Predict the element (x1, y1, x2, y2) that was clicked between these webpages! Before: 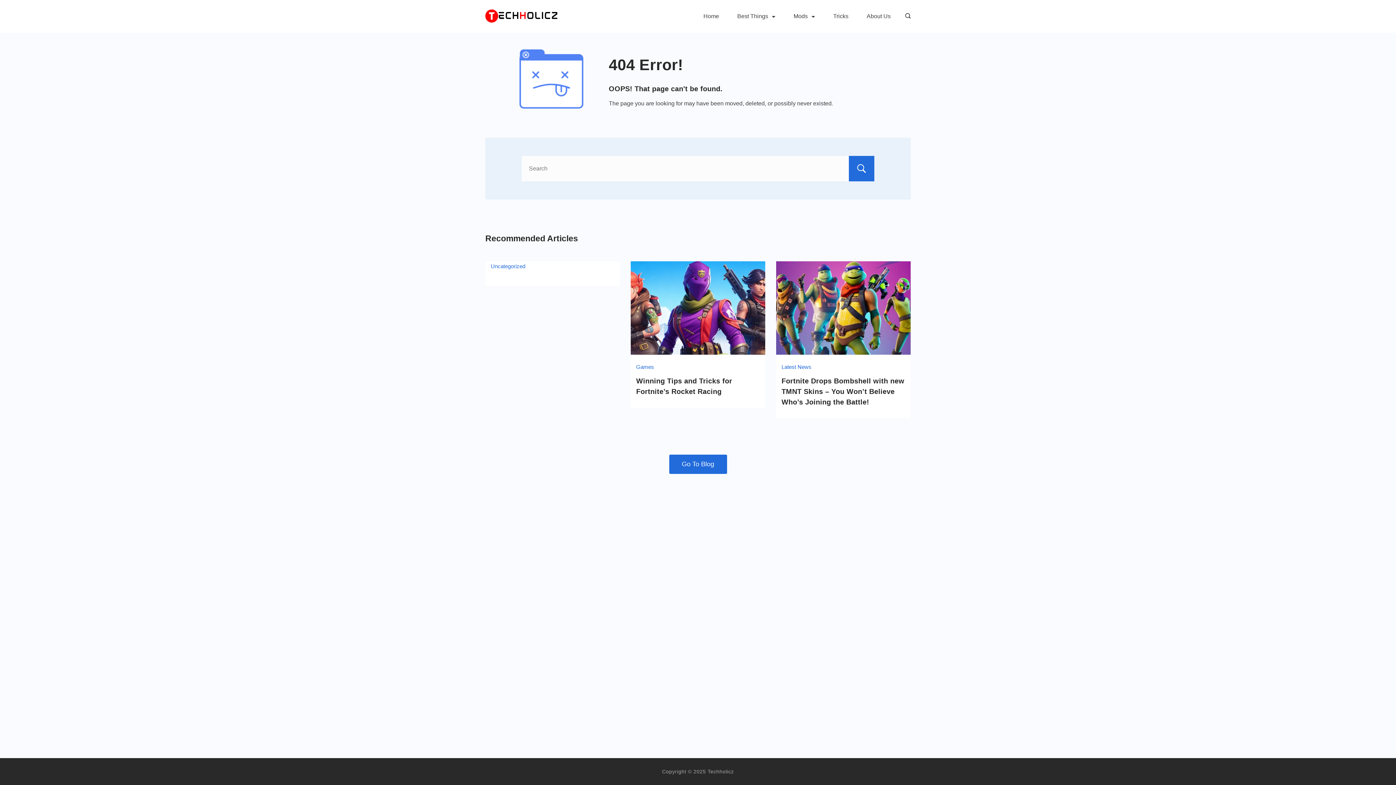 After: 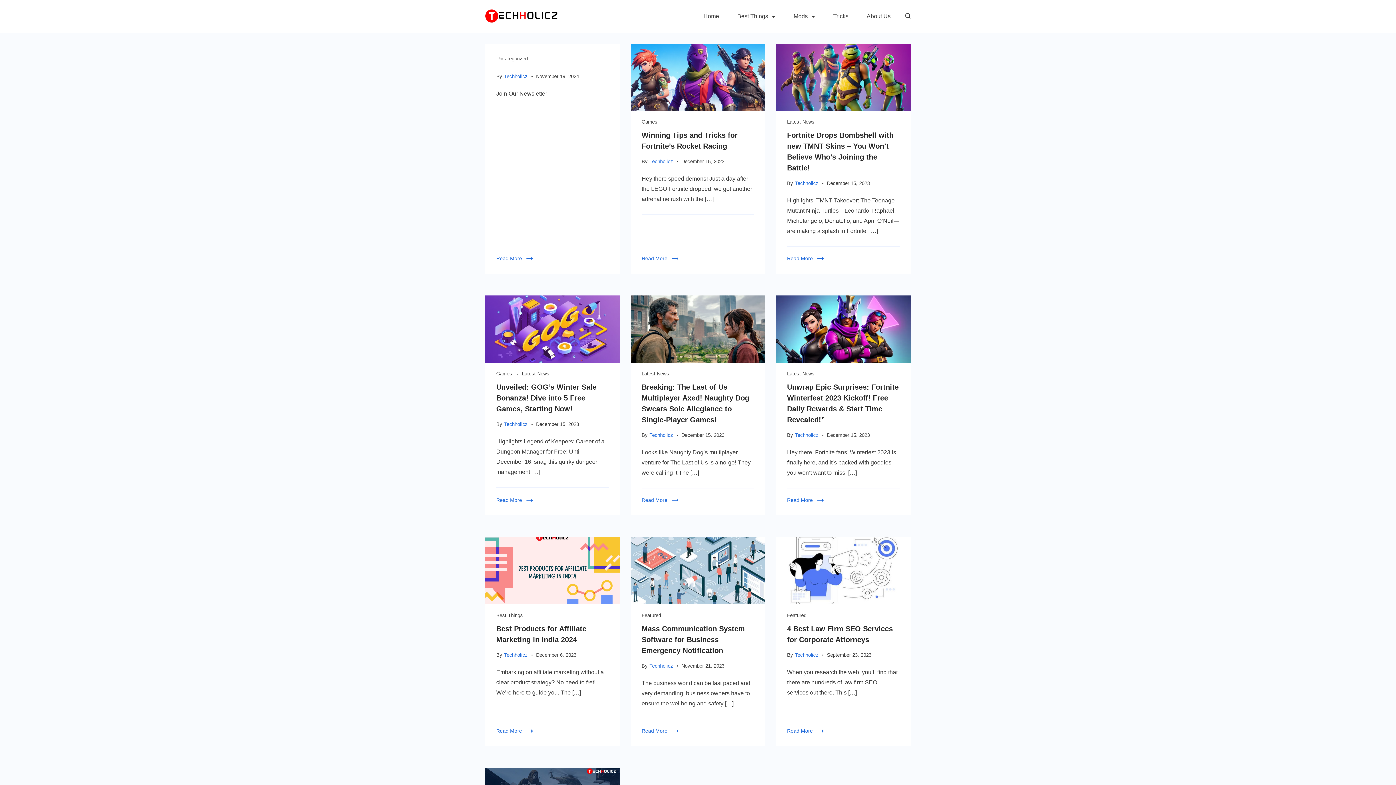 Action: label: Home bbox: (703, 9, 728, 22)